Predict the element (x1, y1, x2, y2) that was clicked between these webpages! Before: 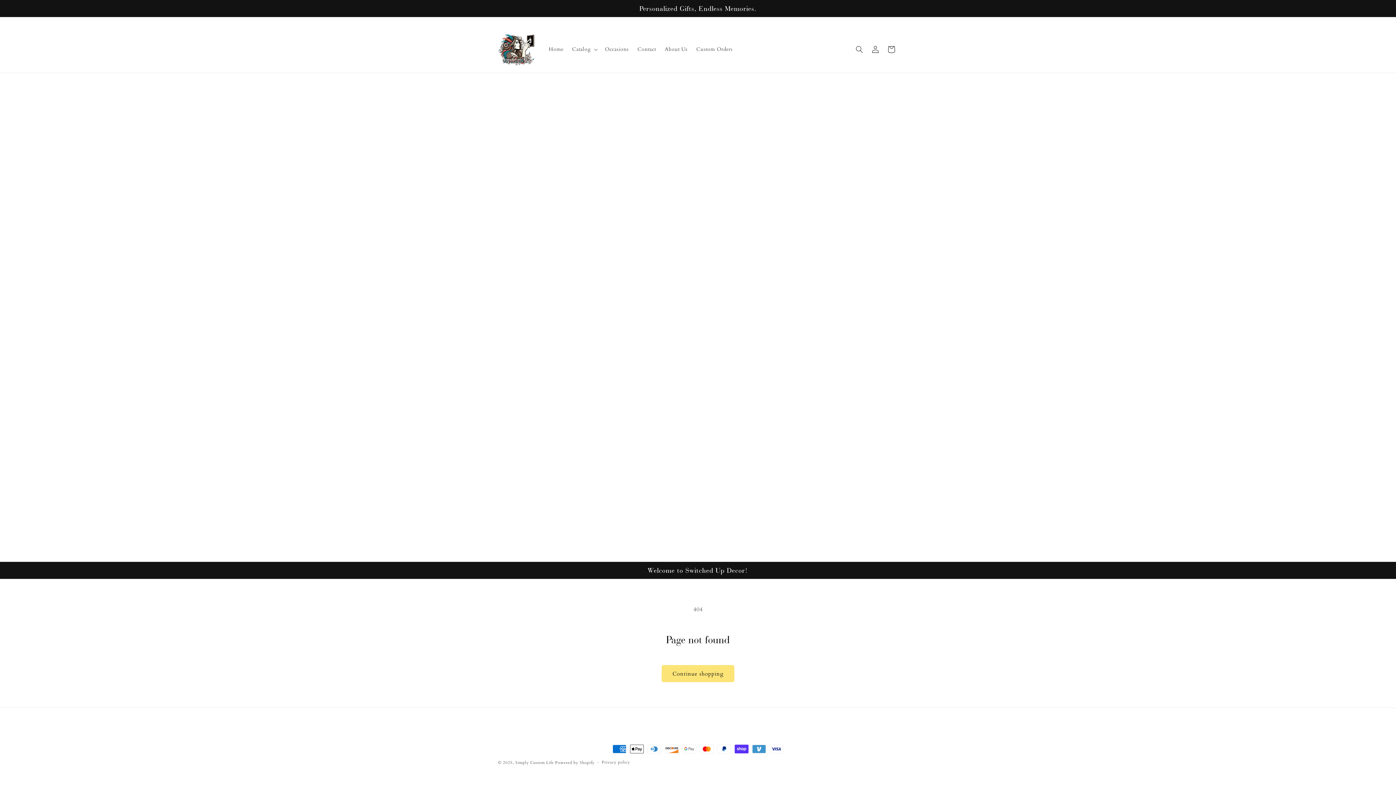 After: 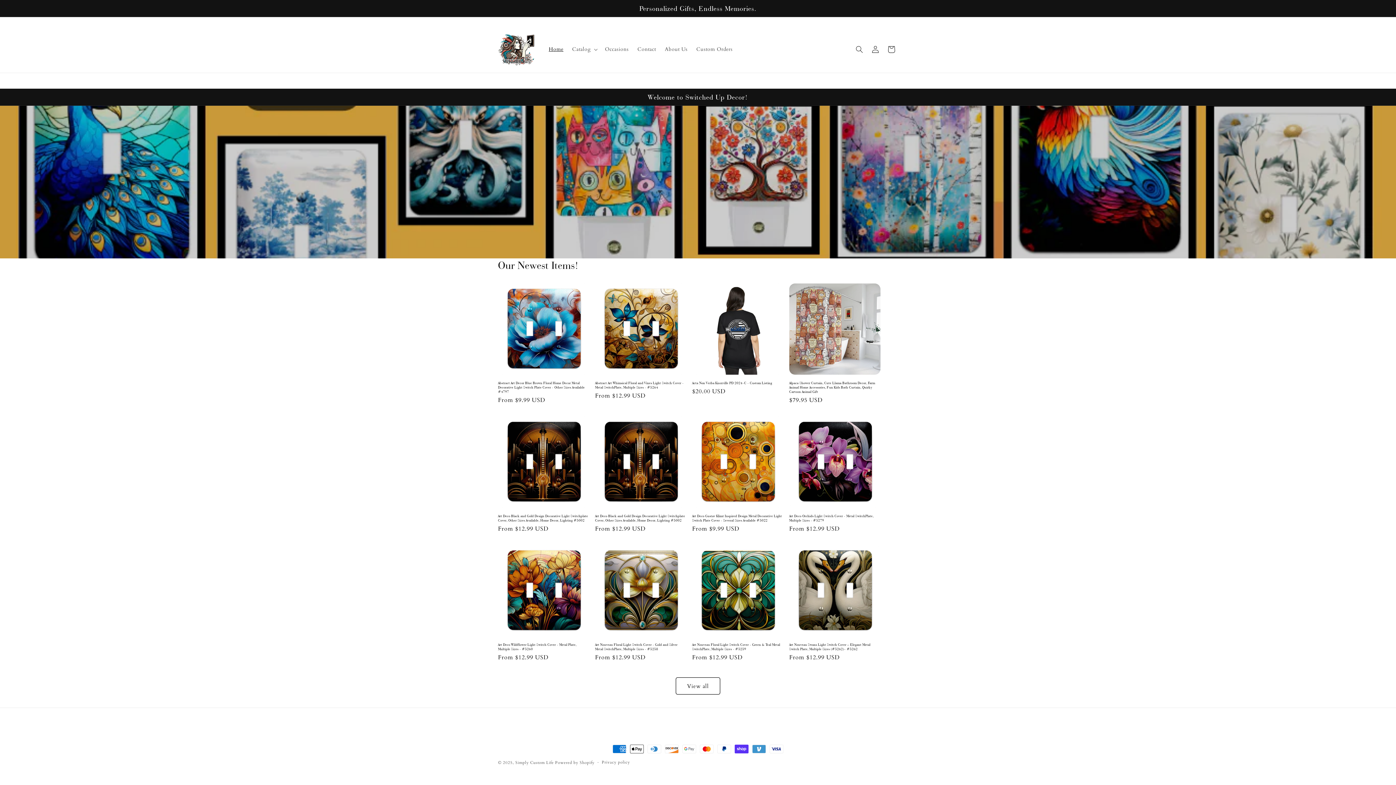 Action: bbox: (495, 30, 537, 68)